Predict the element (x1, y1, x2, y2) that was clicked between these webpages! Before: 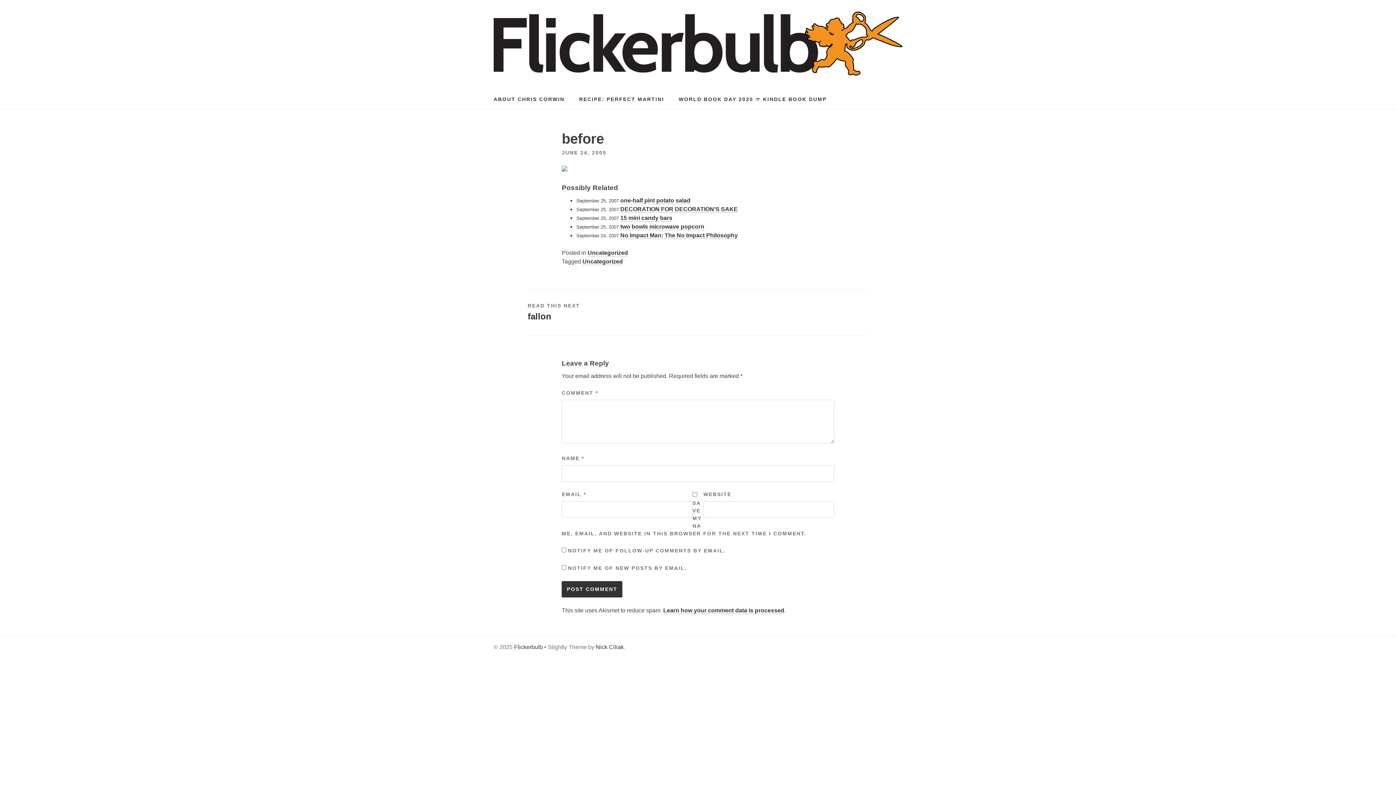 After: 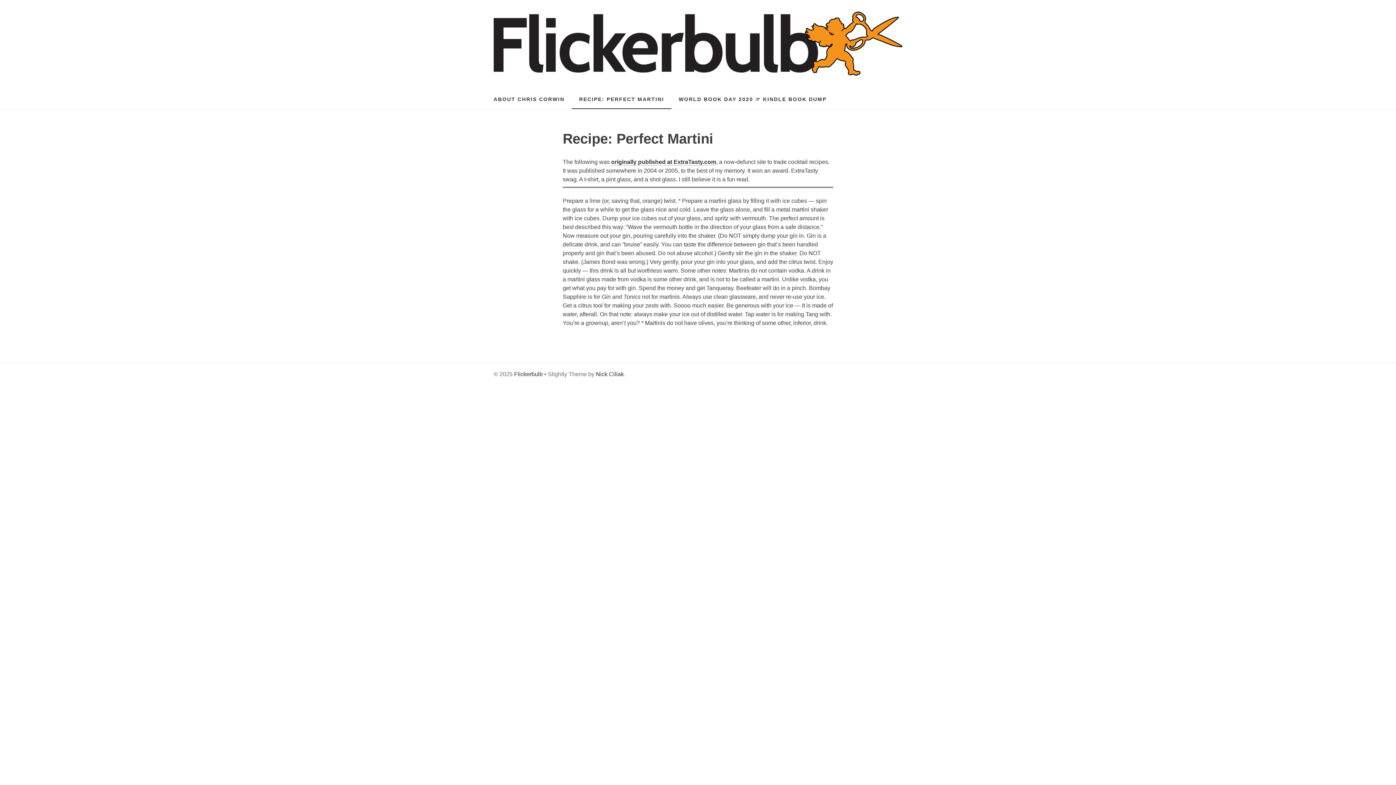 Action: label: RECIPE: PERFECT MARTINI bbox: (572, 89, 671, 108)